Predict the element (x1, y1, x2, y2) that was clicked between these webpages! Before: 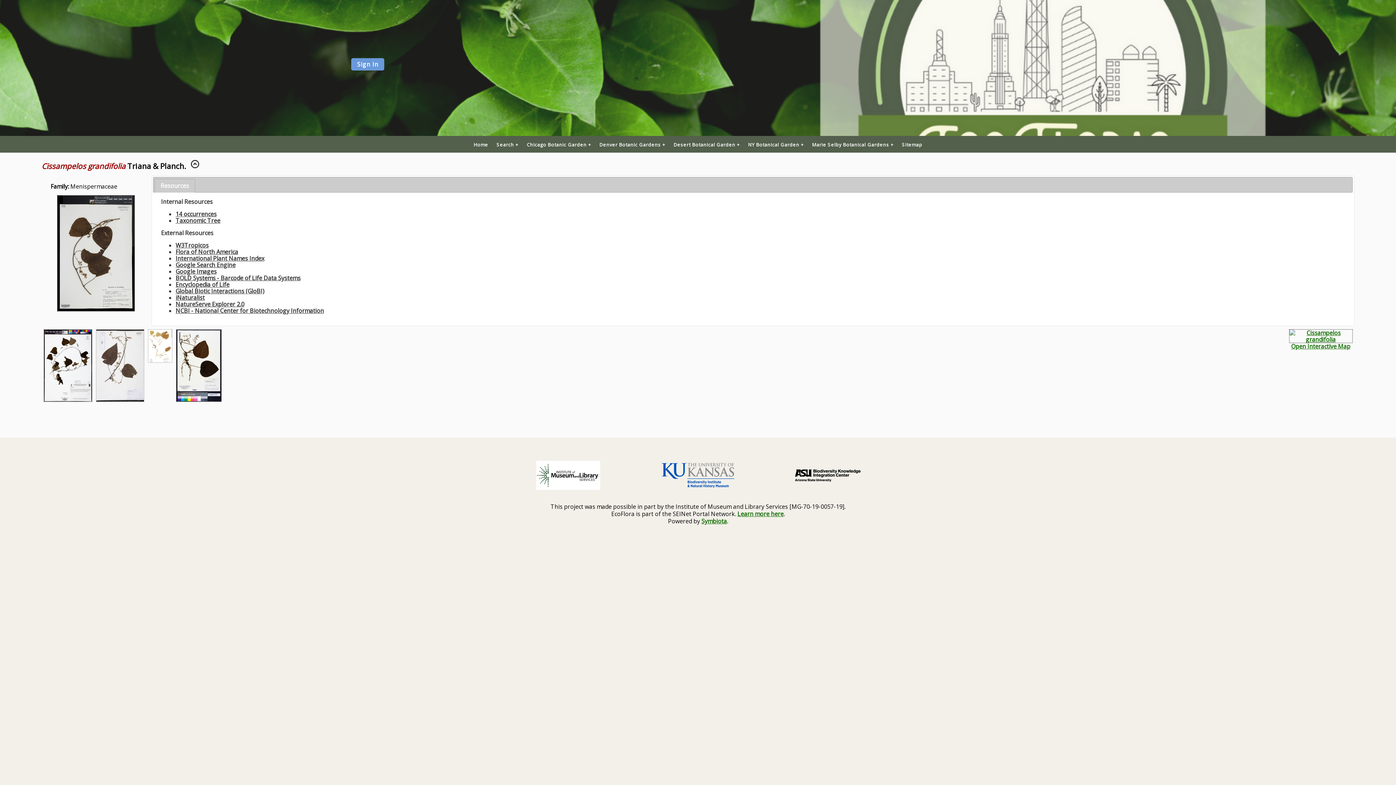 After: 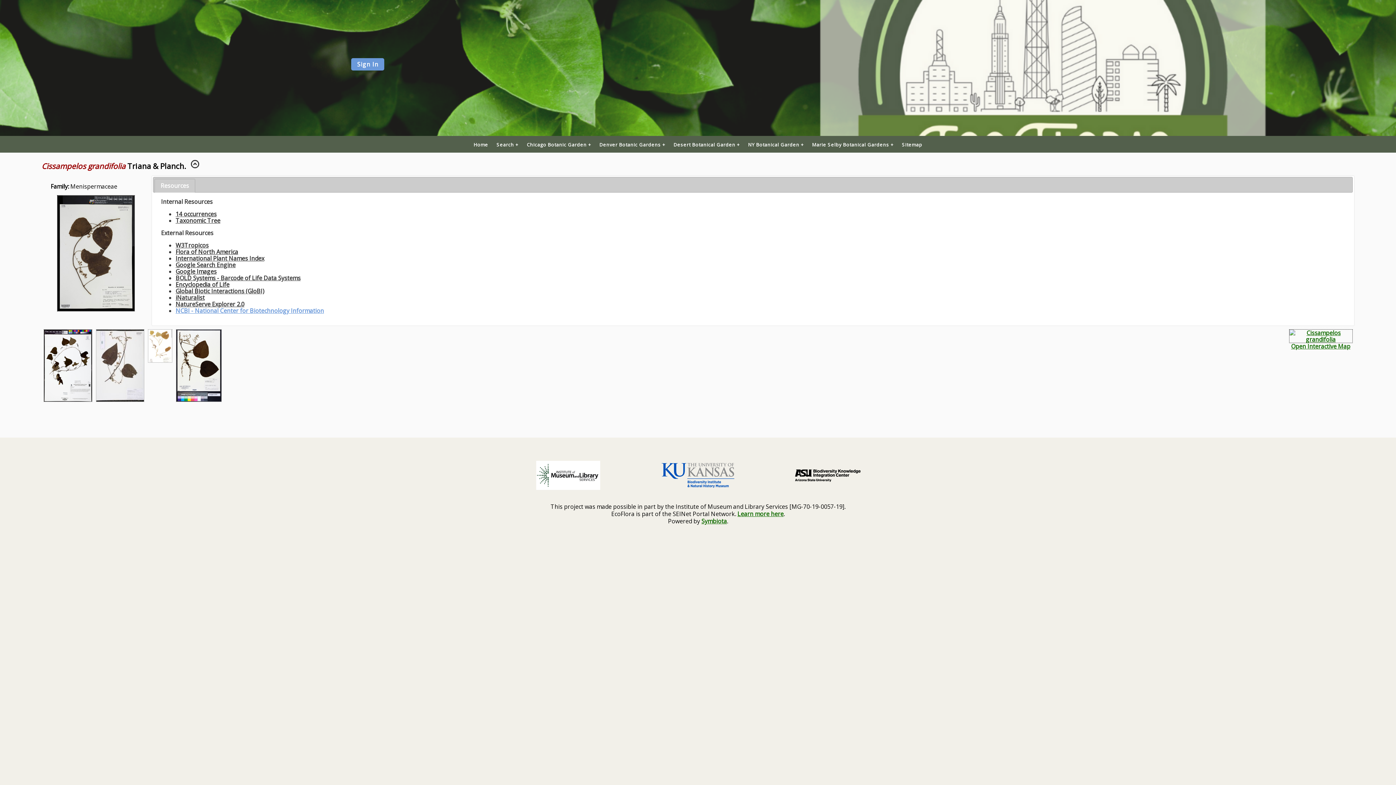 Action: bbox: (175, 307, 324, 315) label: NCBI - National Center for Biotechnology Information